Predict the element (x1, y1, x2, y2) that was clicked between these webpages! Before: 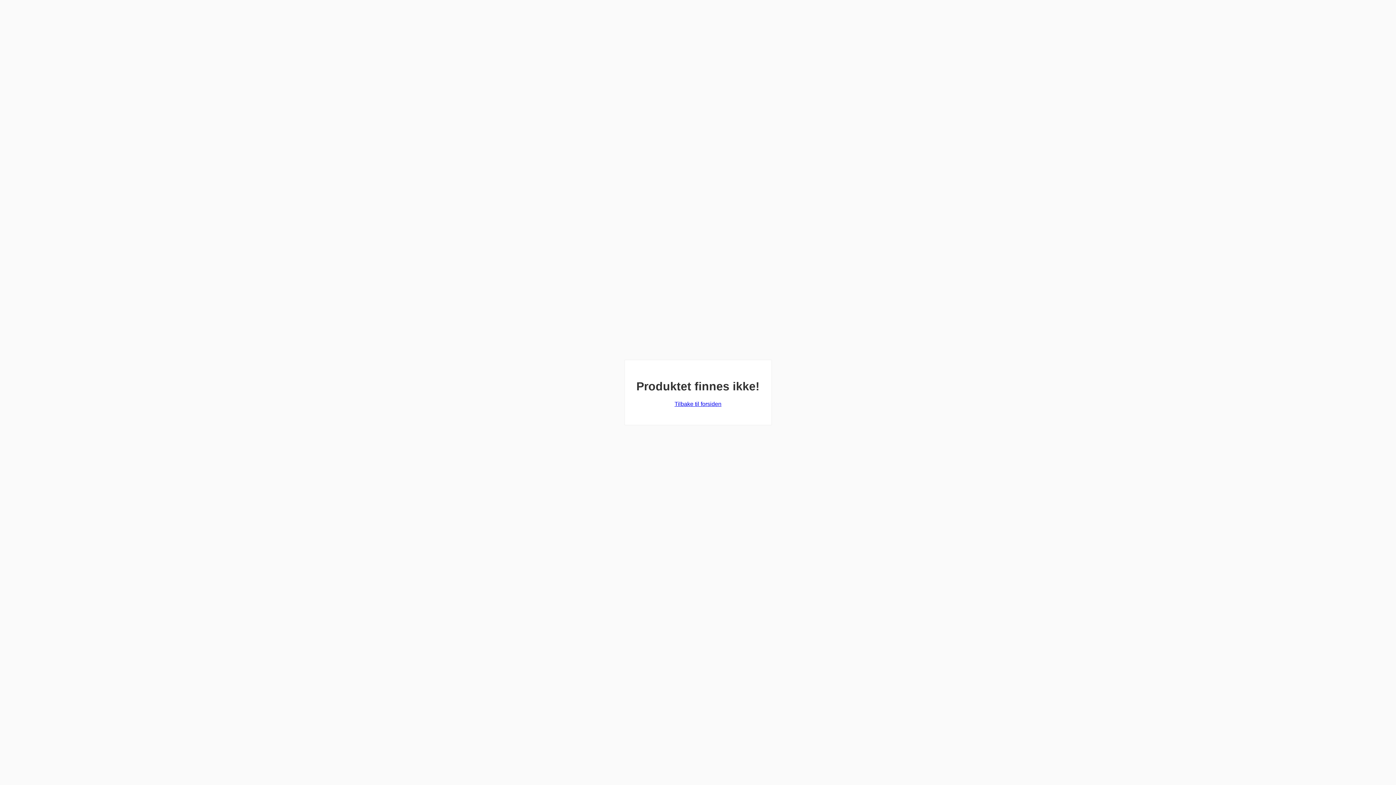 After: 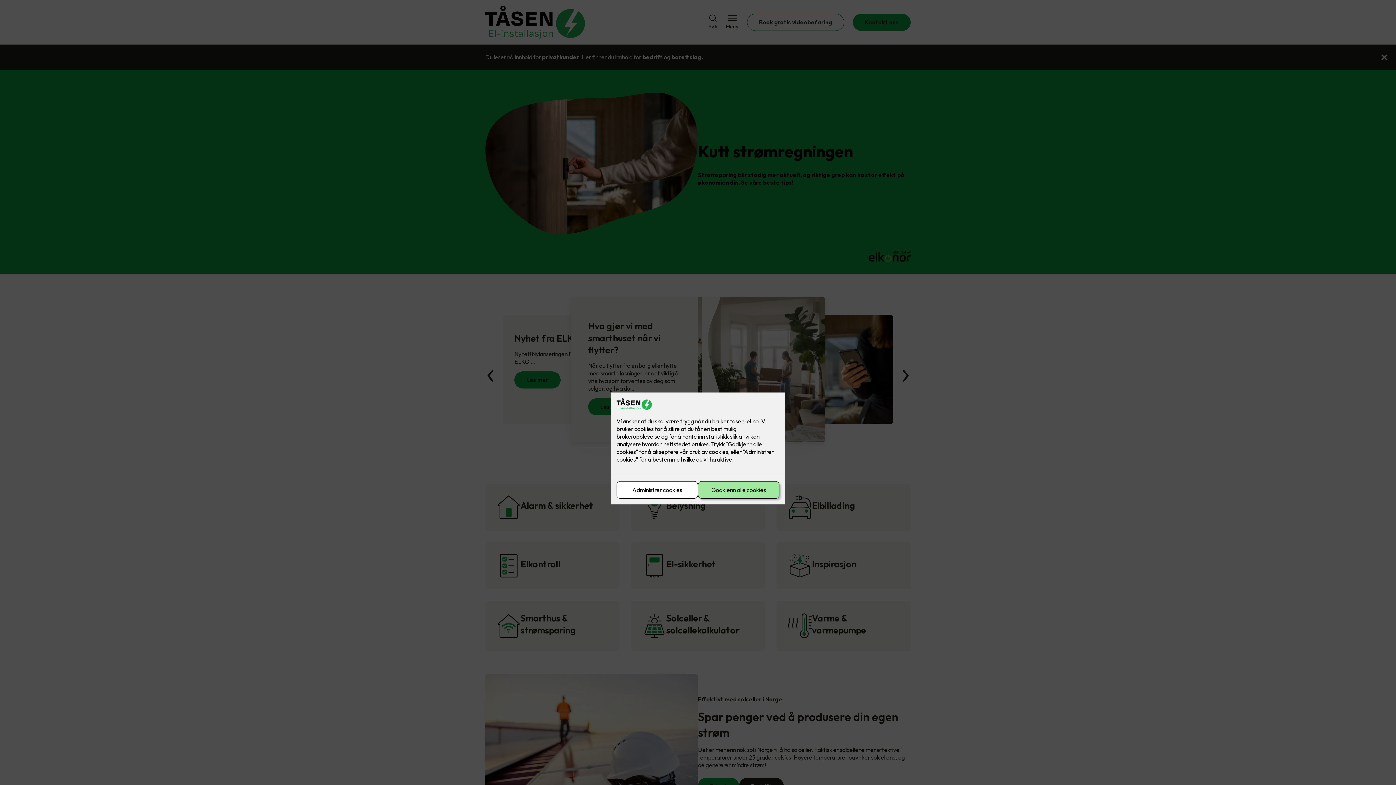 Action: bbox: (674, 401, 721, 407) label: Tilbake til forsiden